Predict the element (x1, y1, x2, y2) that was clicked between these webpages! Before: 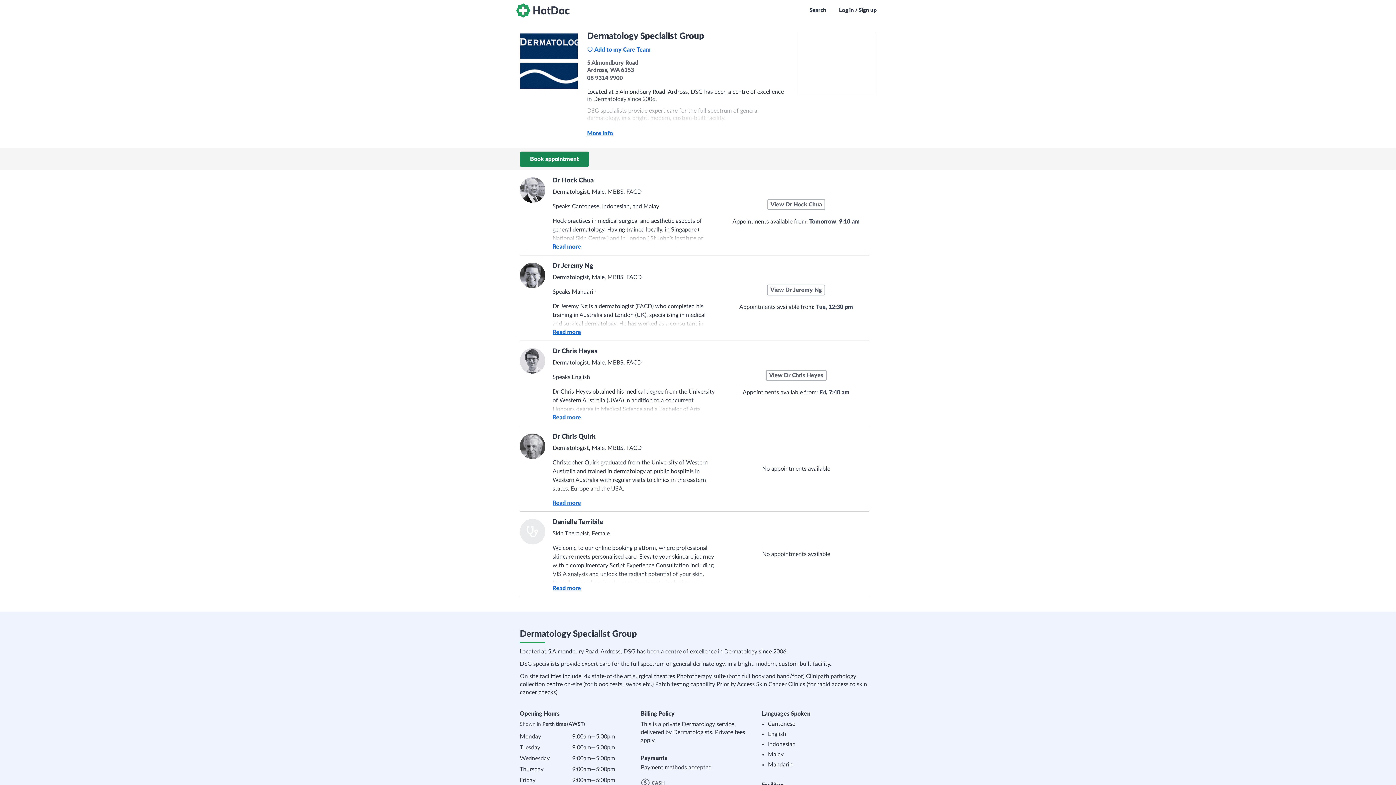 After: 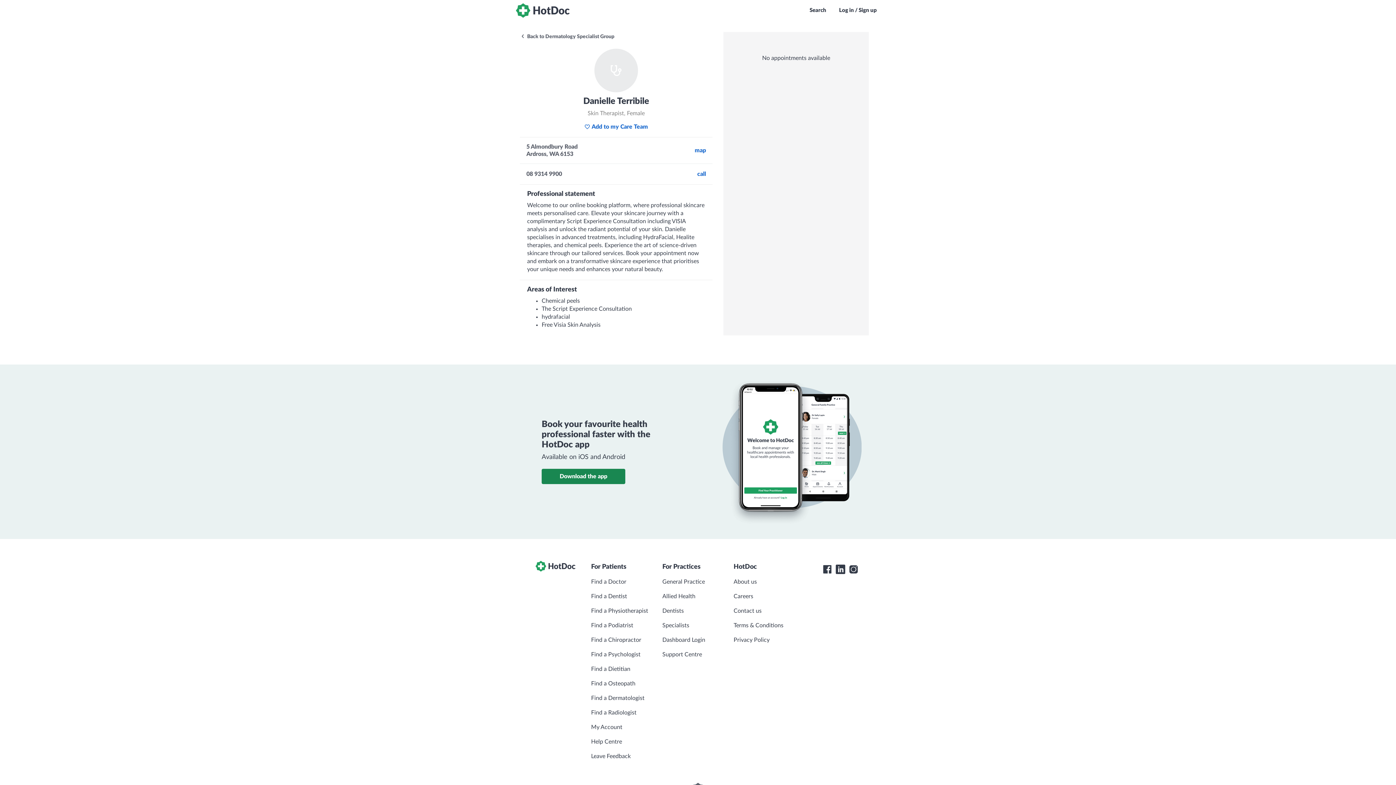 Action: bbox: (552, 519, 603, 525) label: Danielle Terribile